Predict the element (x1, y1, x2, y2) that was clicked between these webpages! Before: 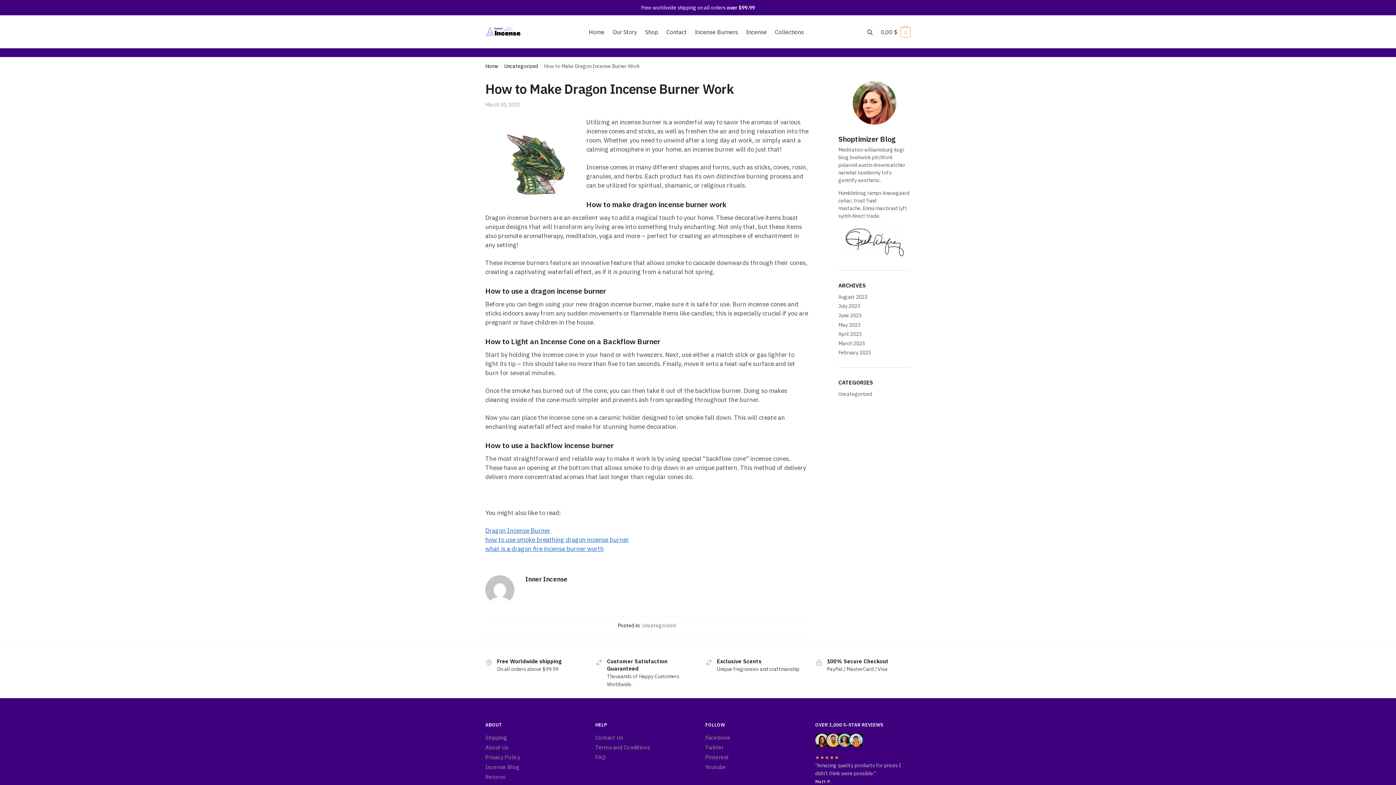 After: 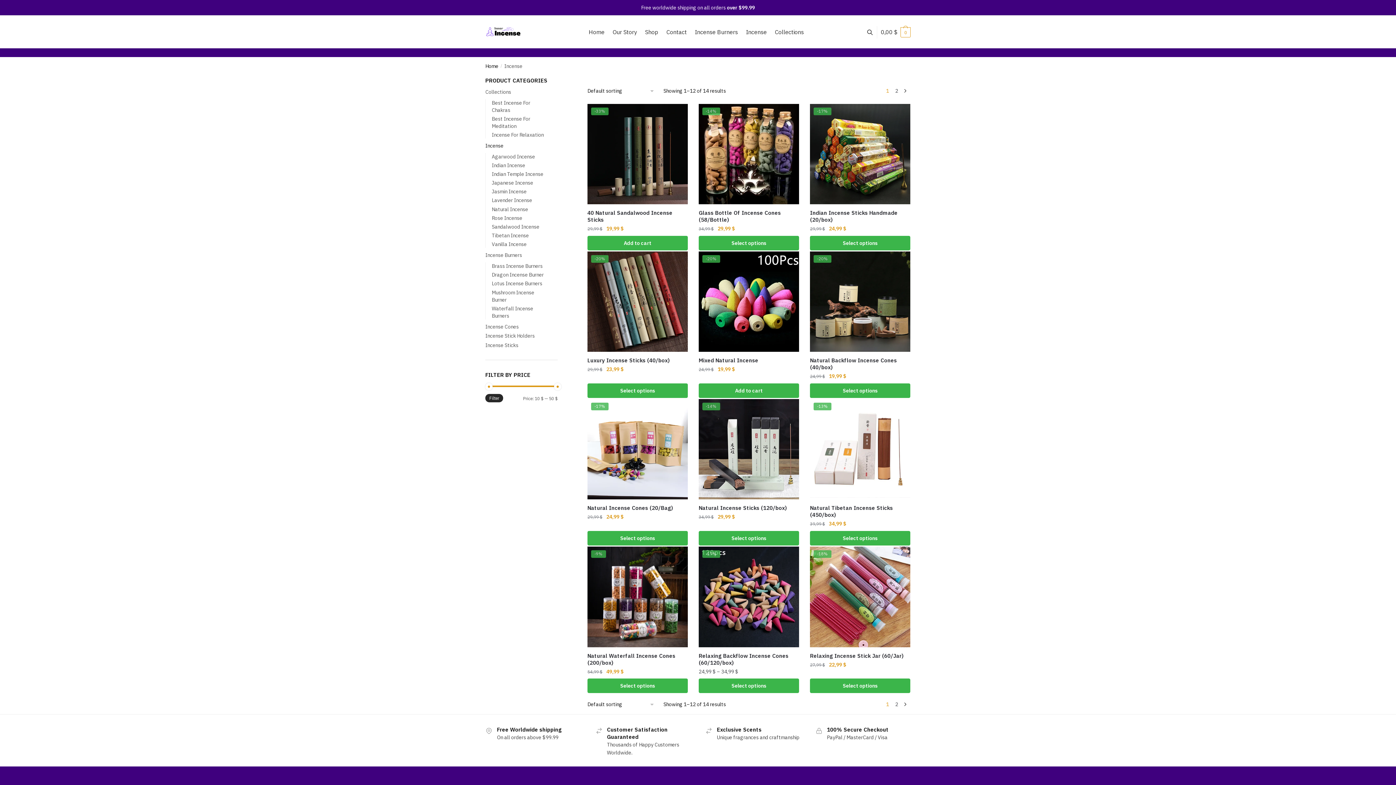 Action: label: Incense bbox: (742, 15, 770, 48)